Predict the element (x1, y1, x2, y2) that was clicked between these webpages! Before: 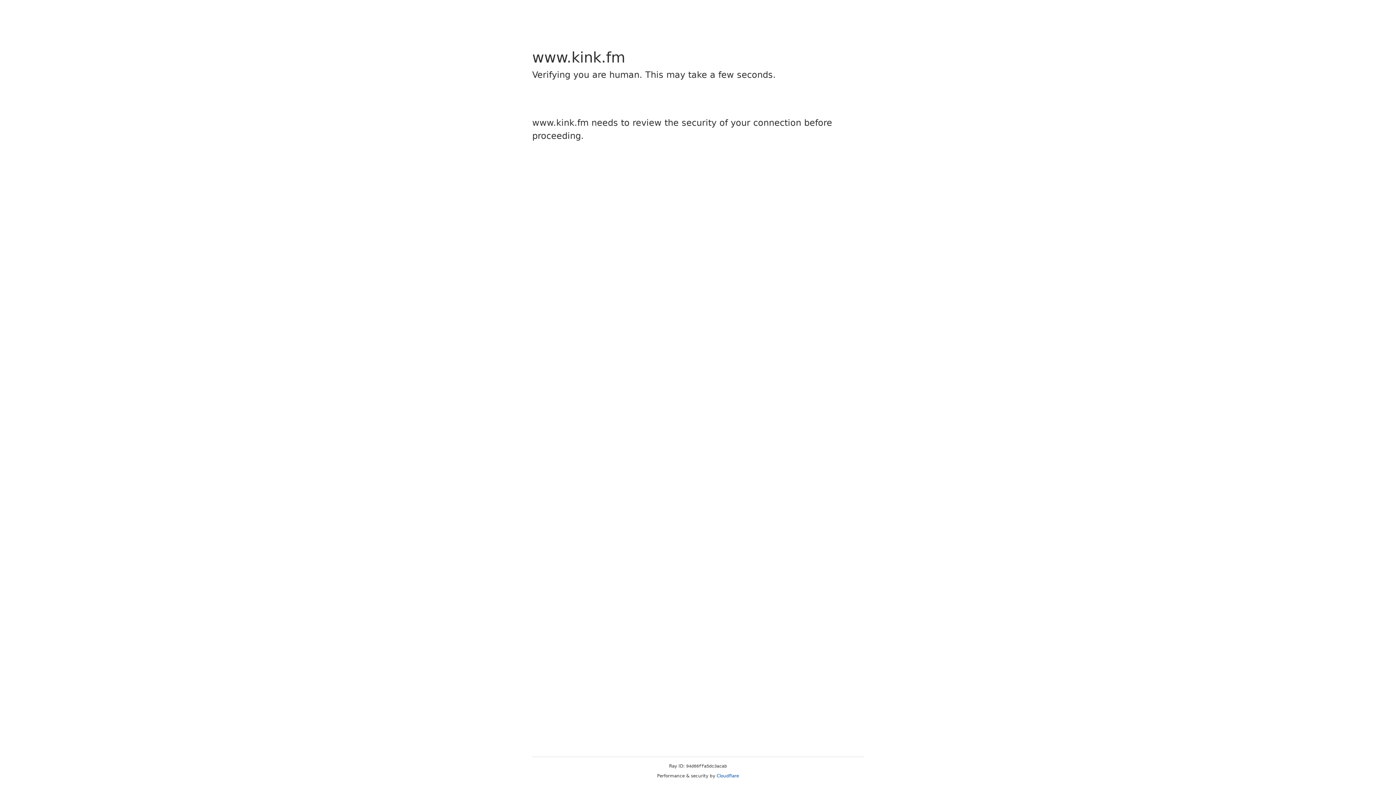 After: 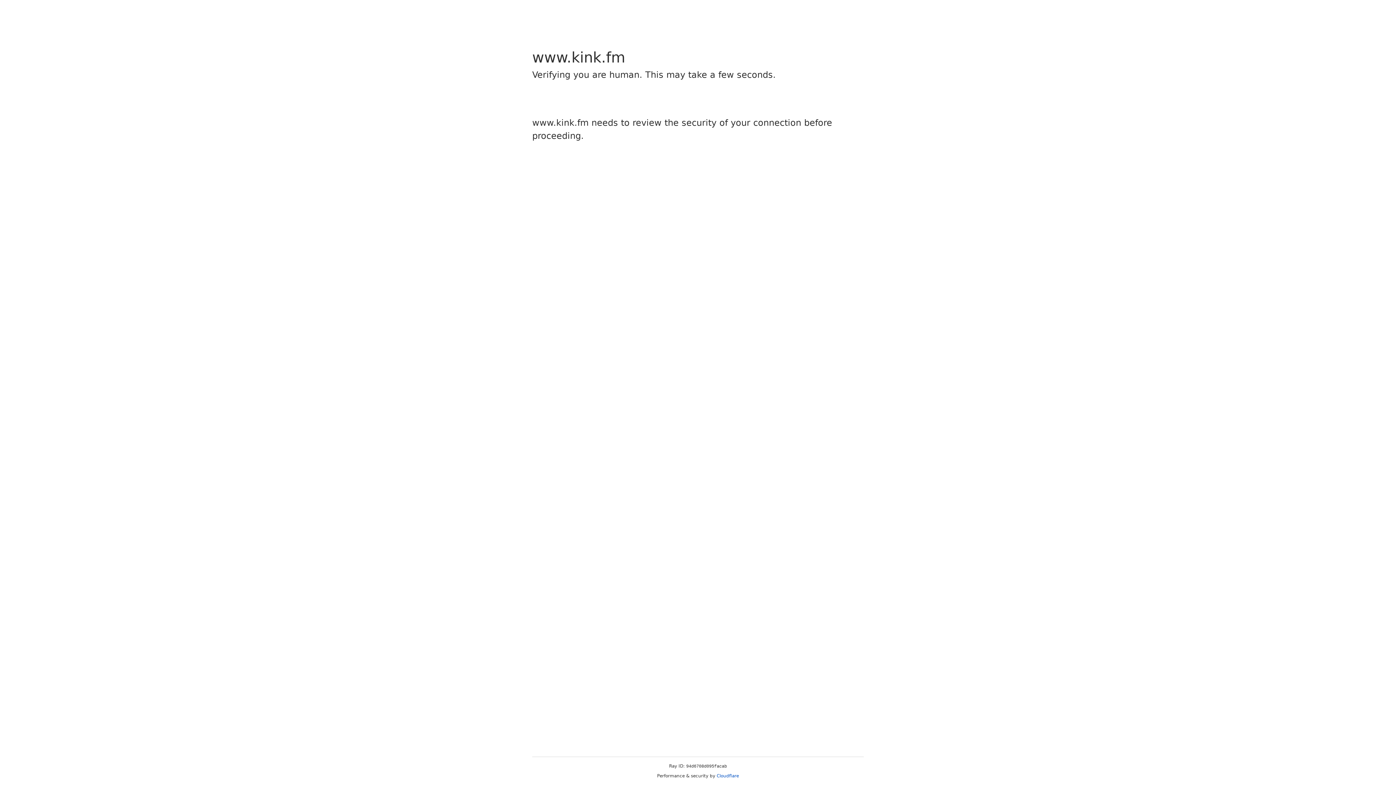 Action: label: Cloudflare bbox: (716, 773, 739, 778)